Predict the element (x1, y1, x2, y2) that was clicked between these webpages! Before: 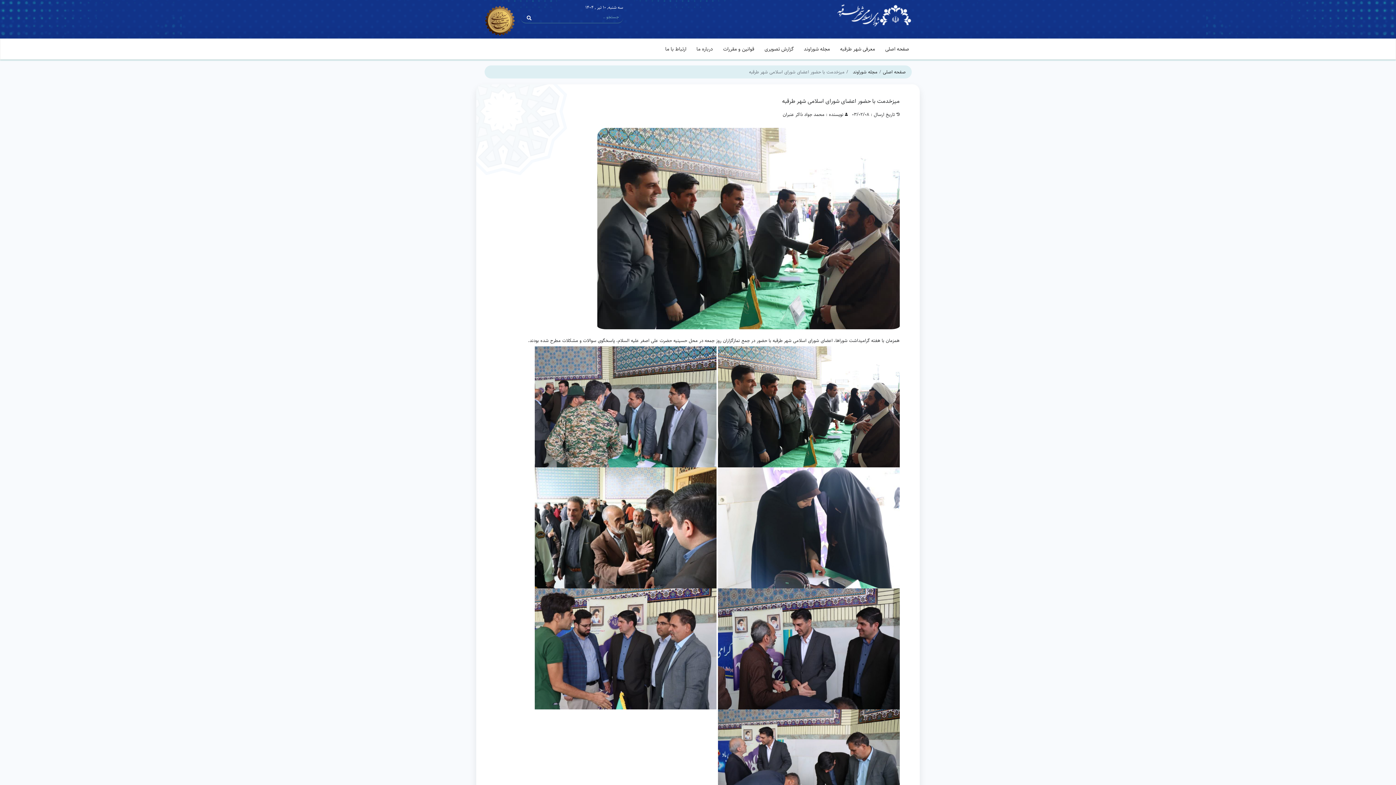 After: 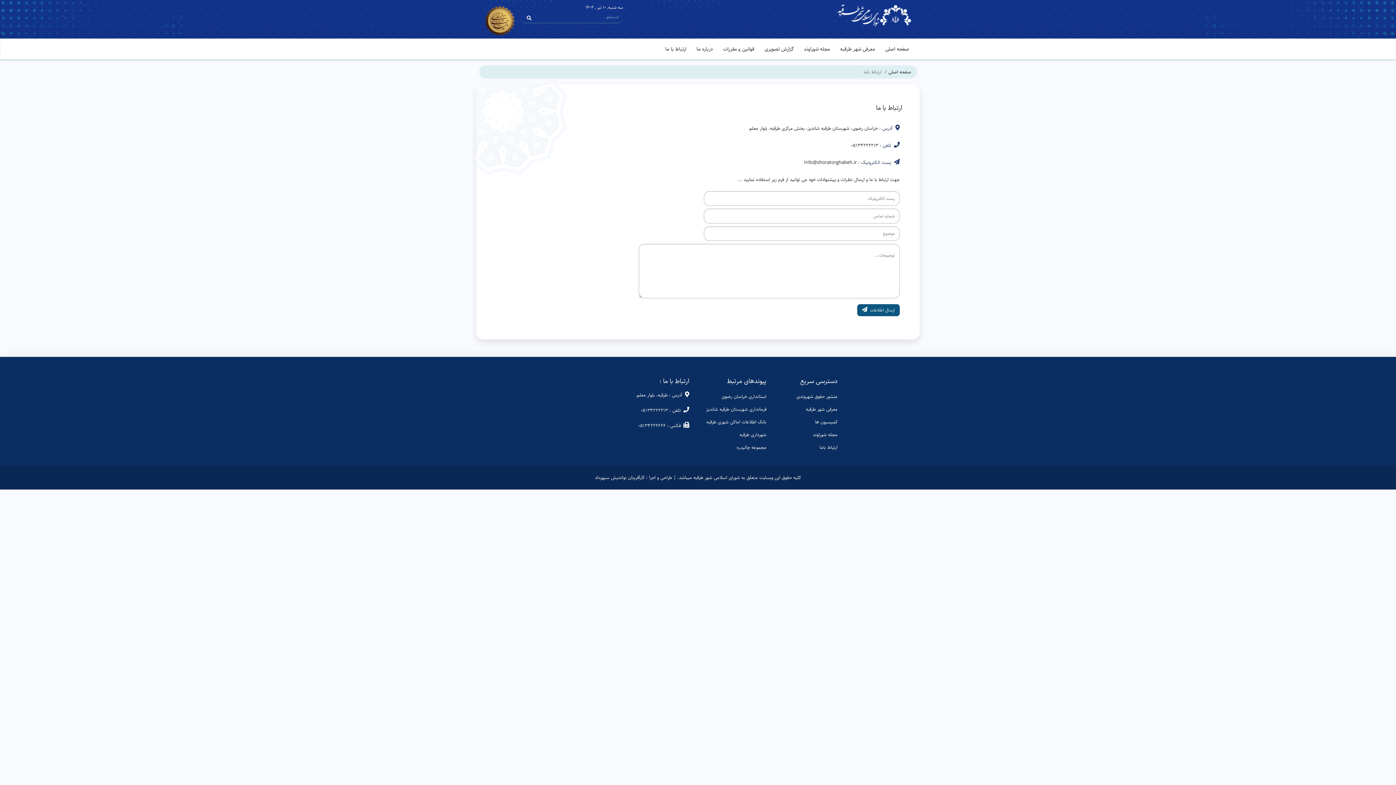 Action: label: ارتباط با ما bbox: (662, 42, 689, 55)